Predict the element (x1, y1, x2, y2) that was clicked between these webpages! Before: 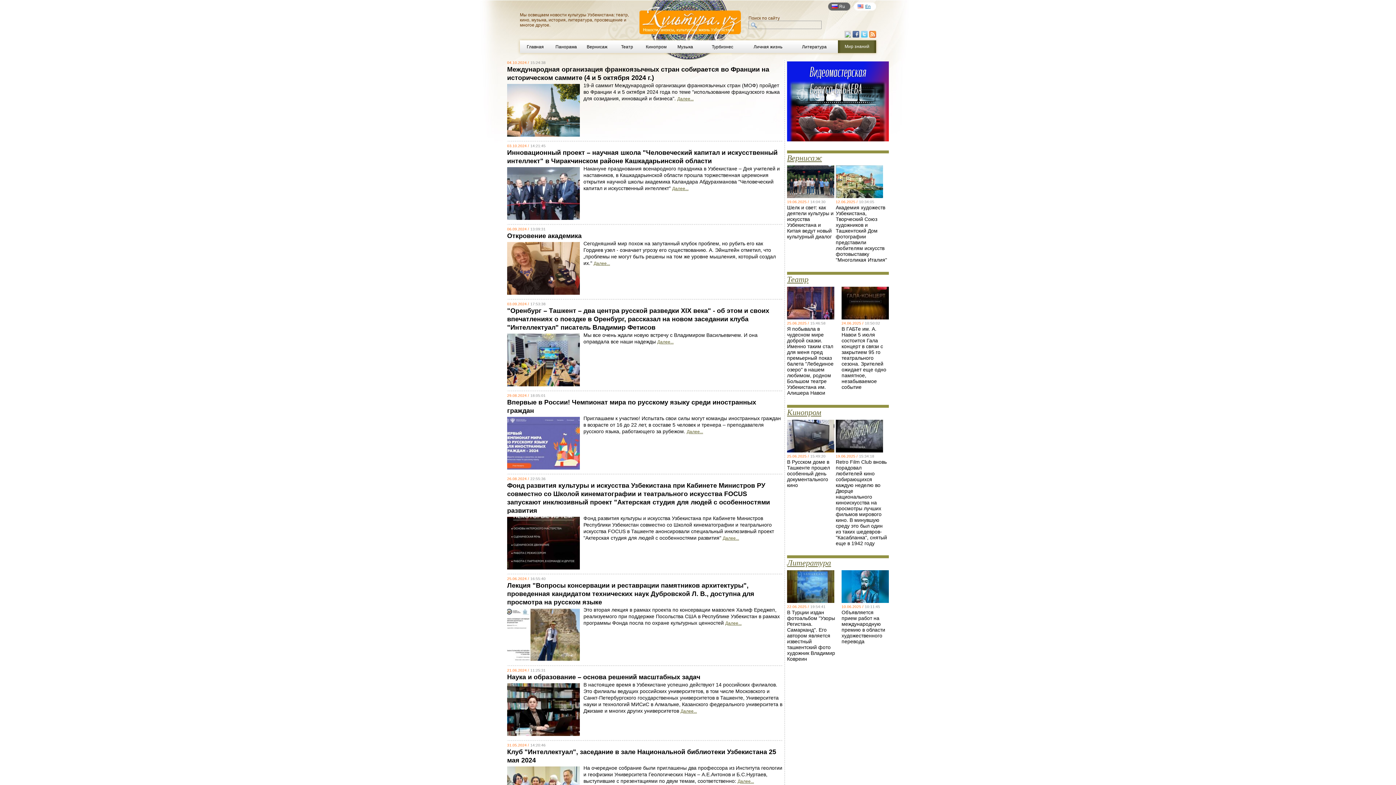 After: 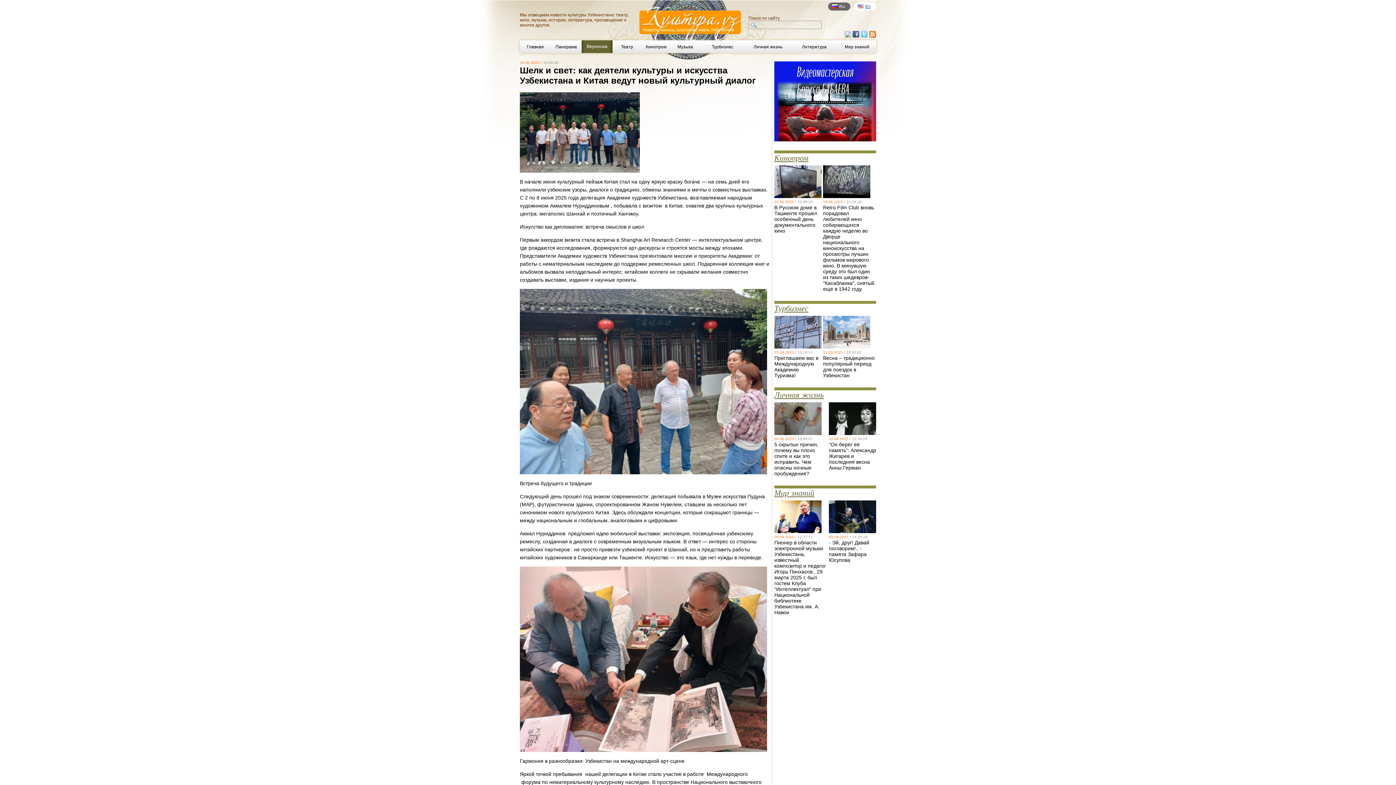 Action: label: Шелк и свет: как деятели культуры и искусства Узбекистана и Китая ведут новый культурный диалог bbox: (787, 204, 833, 239)